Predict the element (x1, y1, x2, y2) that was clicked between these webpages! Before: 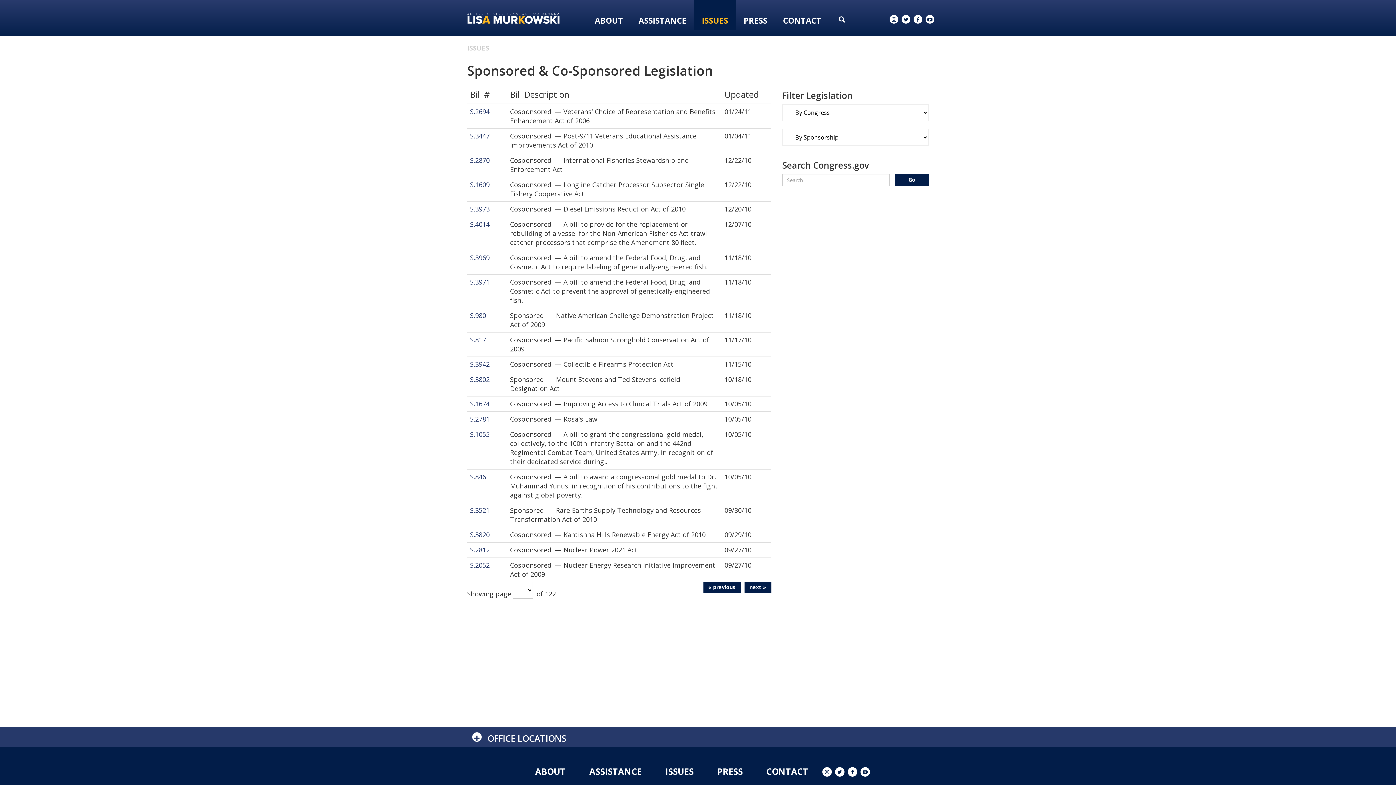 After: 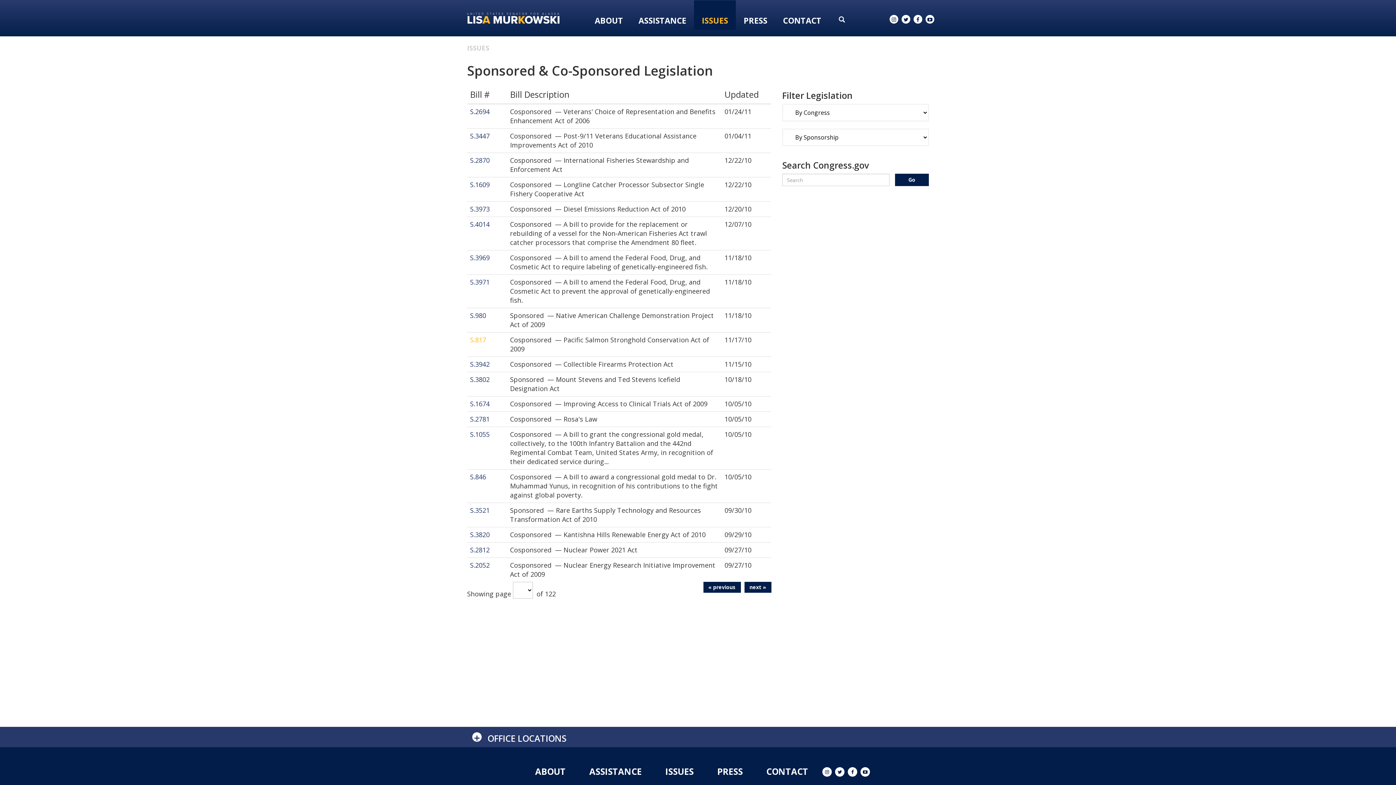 Action: bbox: (470, 335, 486, 344) label: S.817